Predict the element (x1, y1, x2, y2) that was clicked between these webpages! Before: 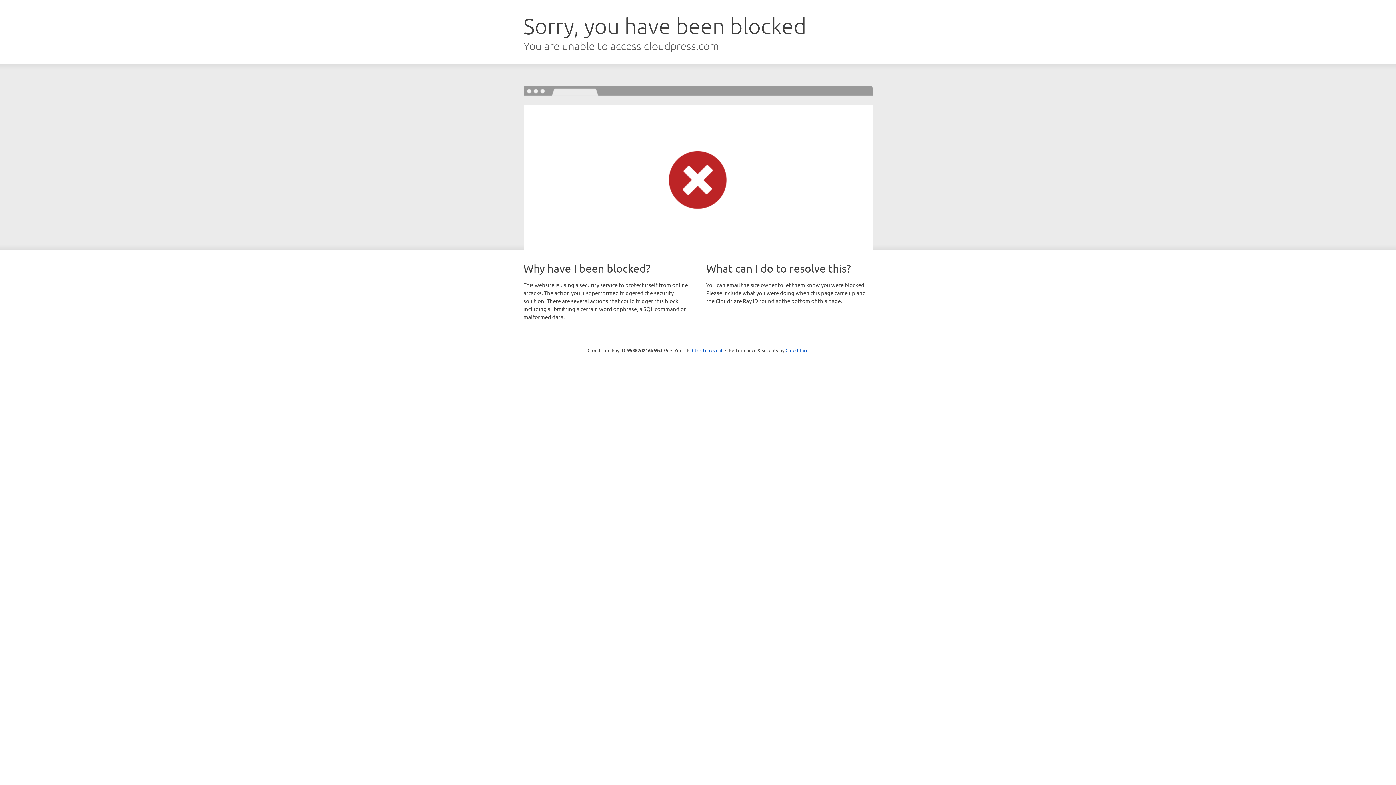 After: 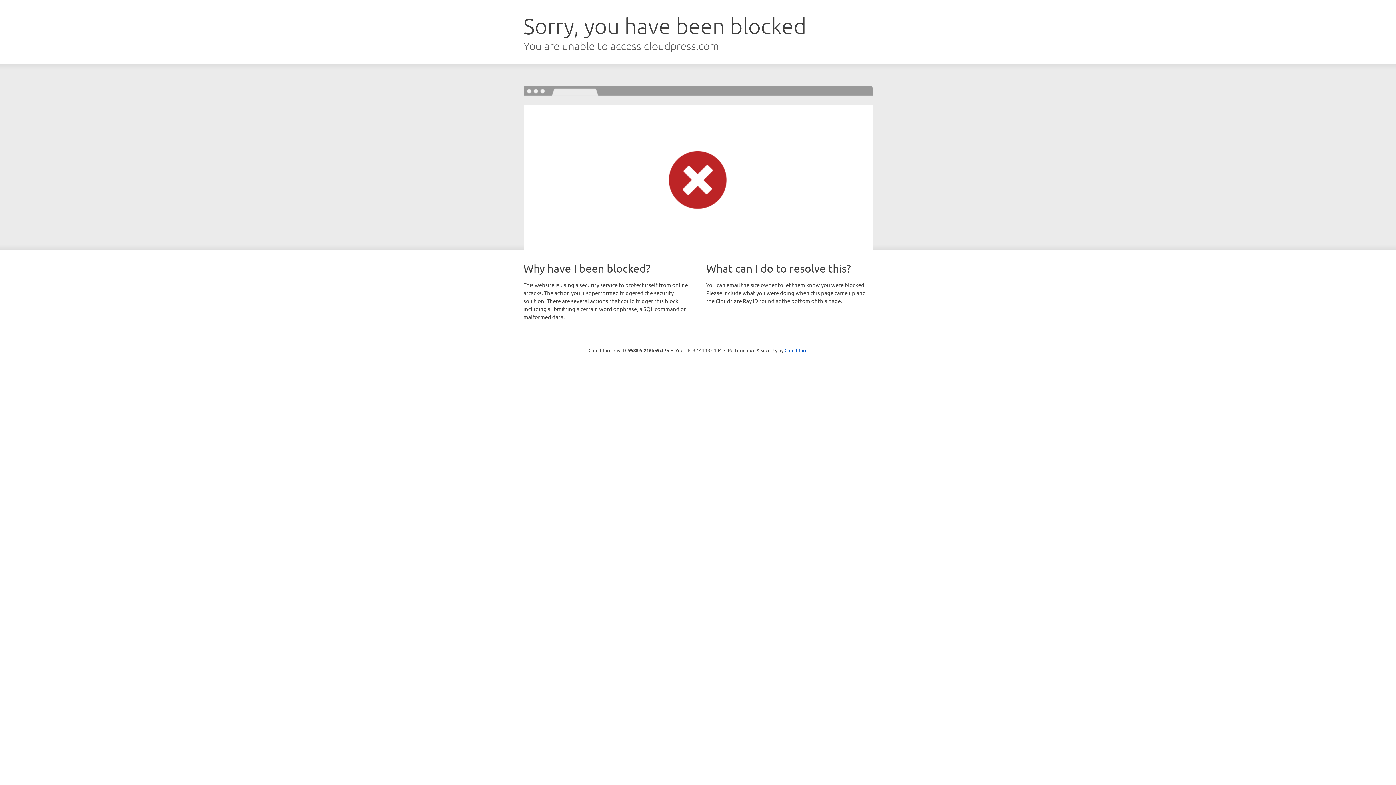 Action: bbox: (692, 346, 722, 353) label: Click to reveal